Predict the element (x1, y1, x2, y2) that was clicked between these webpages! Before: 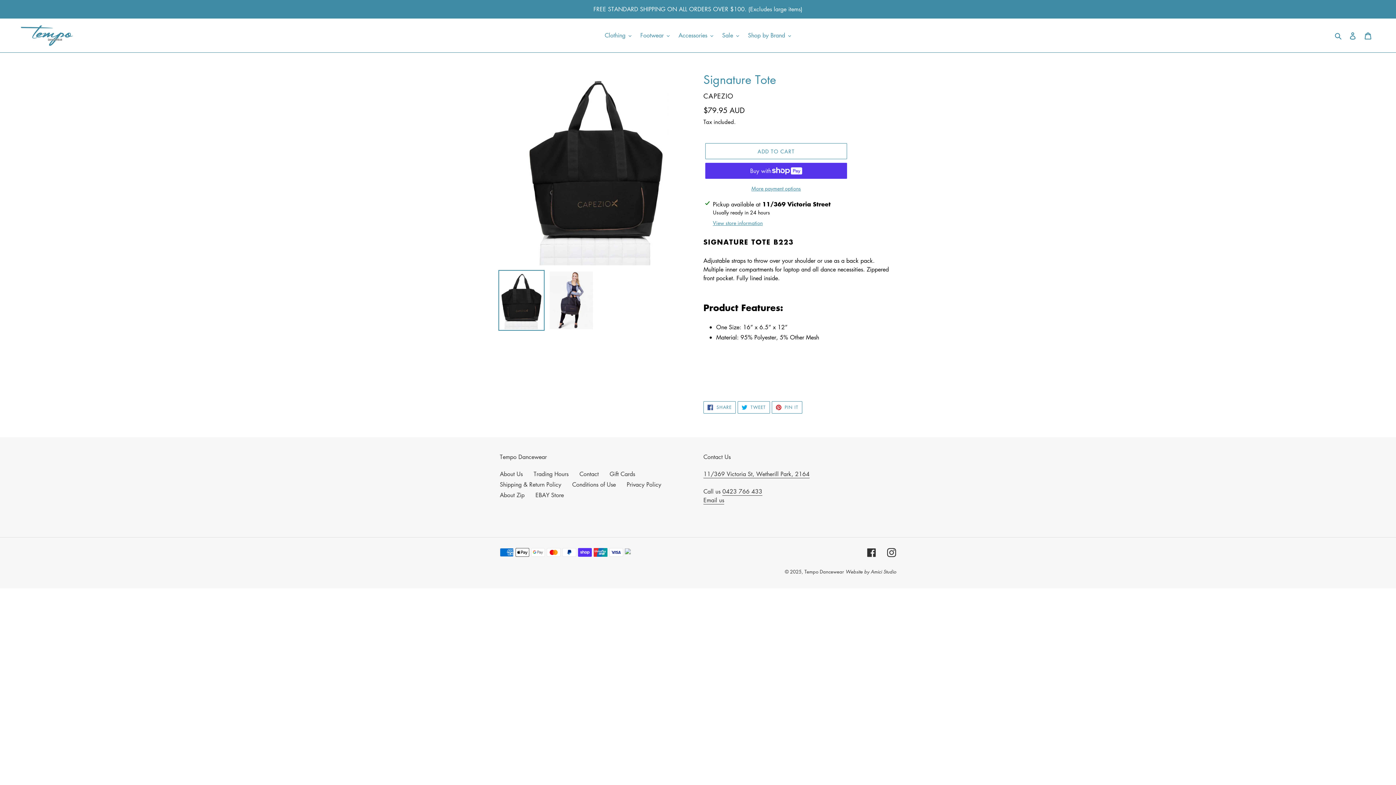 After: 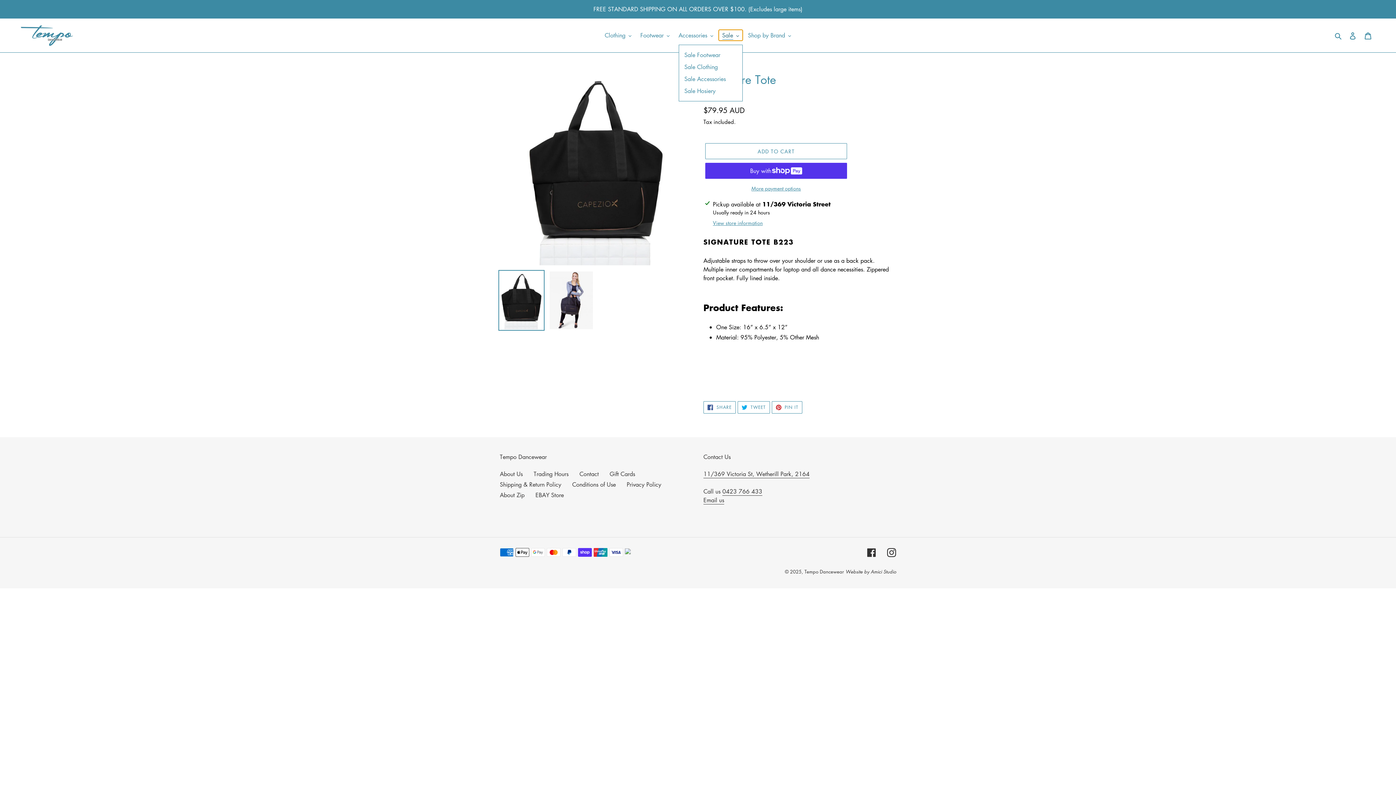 Action: bbox: (718, 29, 742, 40) label: Sale